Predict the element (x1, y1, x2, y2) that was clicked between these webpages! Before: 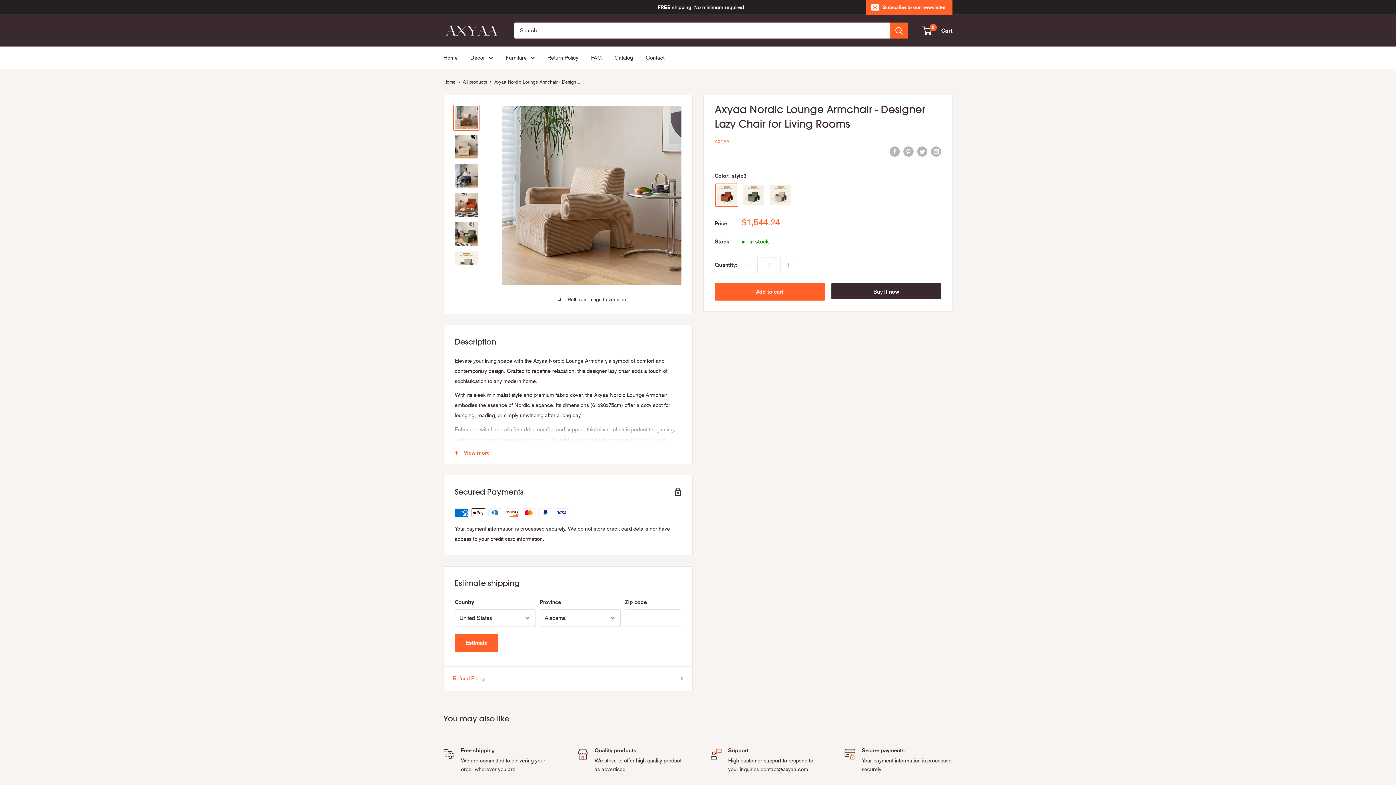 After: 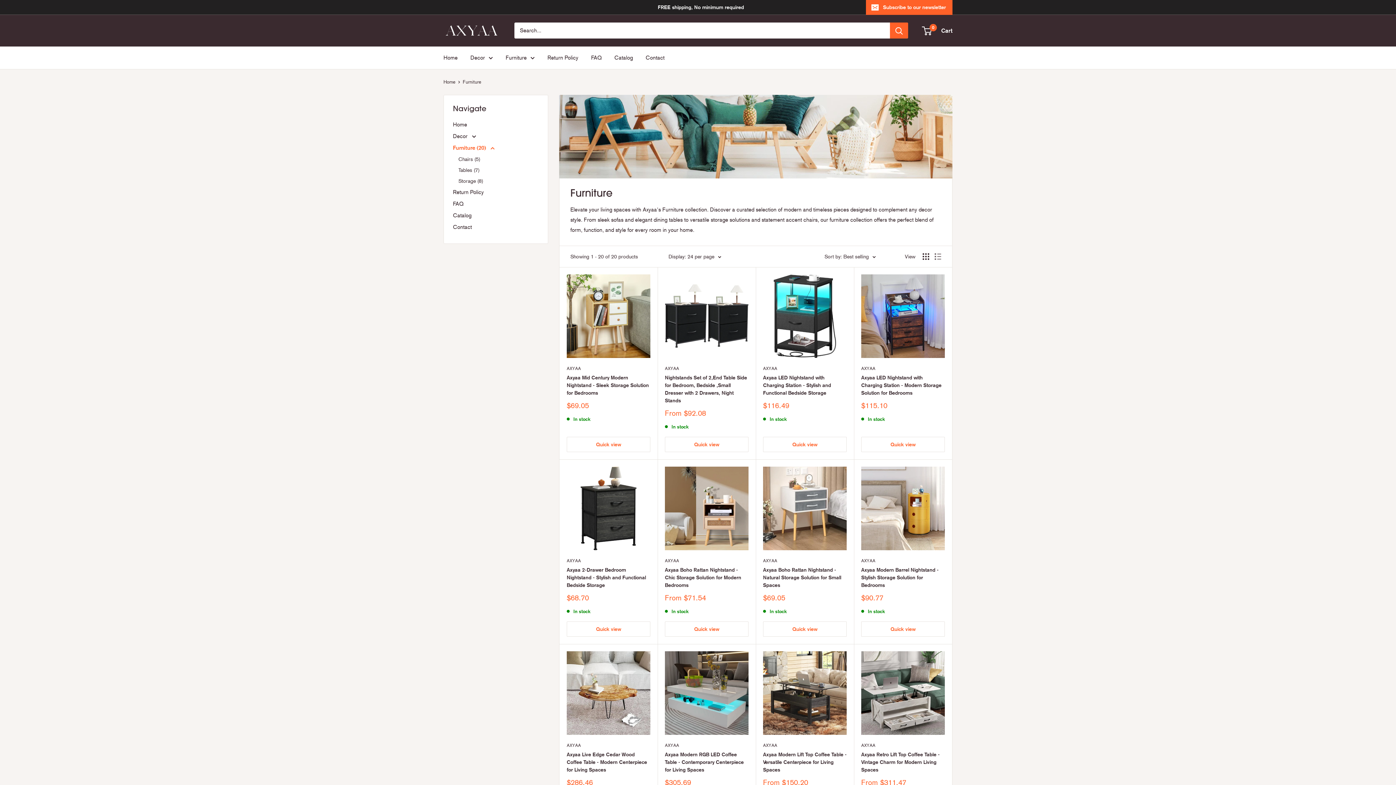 Action: bbox: (505, 52, 534, 62) label: Furniture